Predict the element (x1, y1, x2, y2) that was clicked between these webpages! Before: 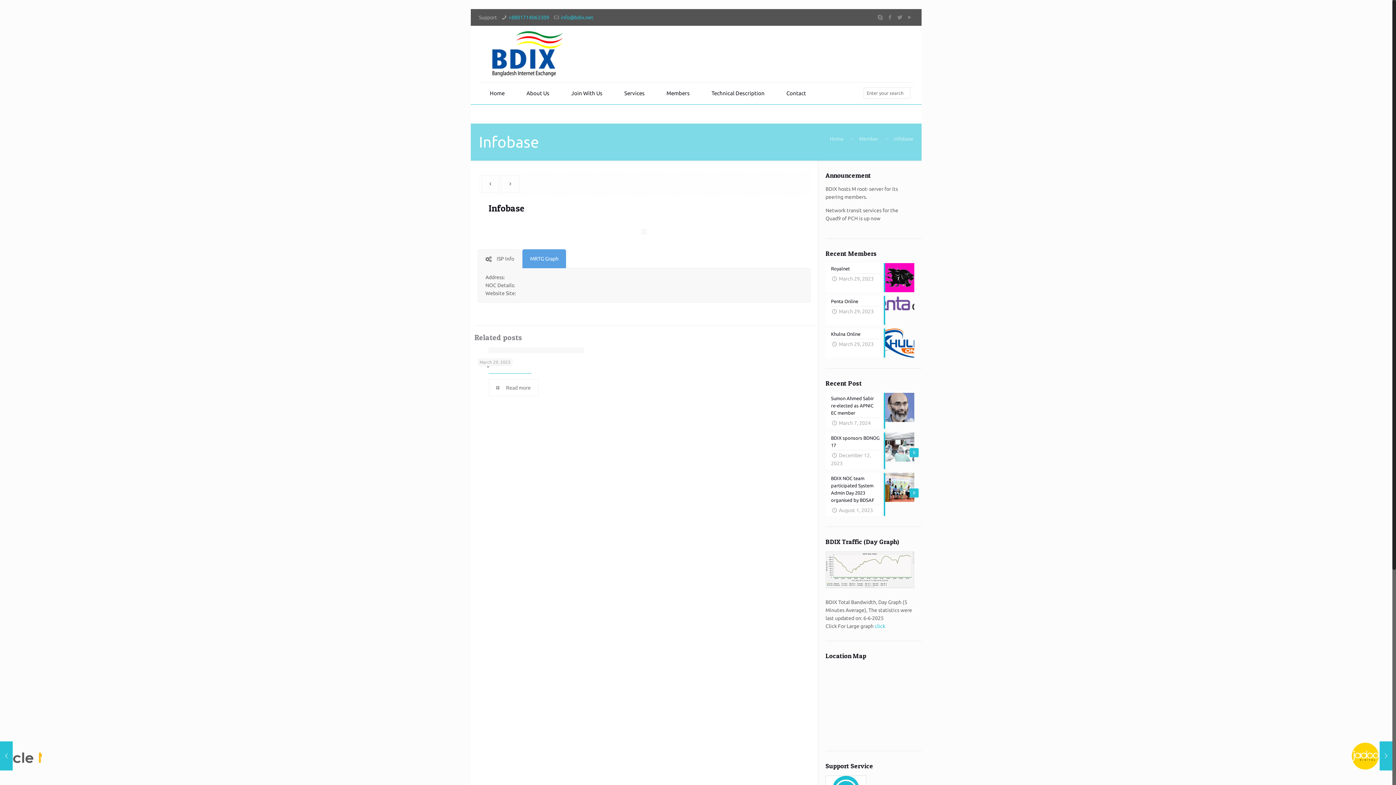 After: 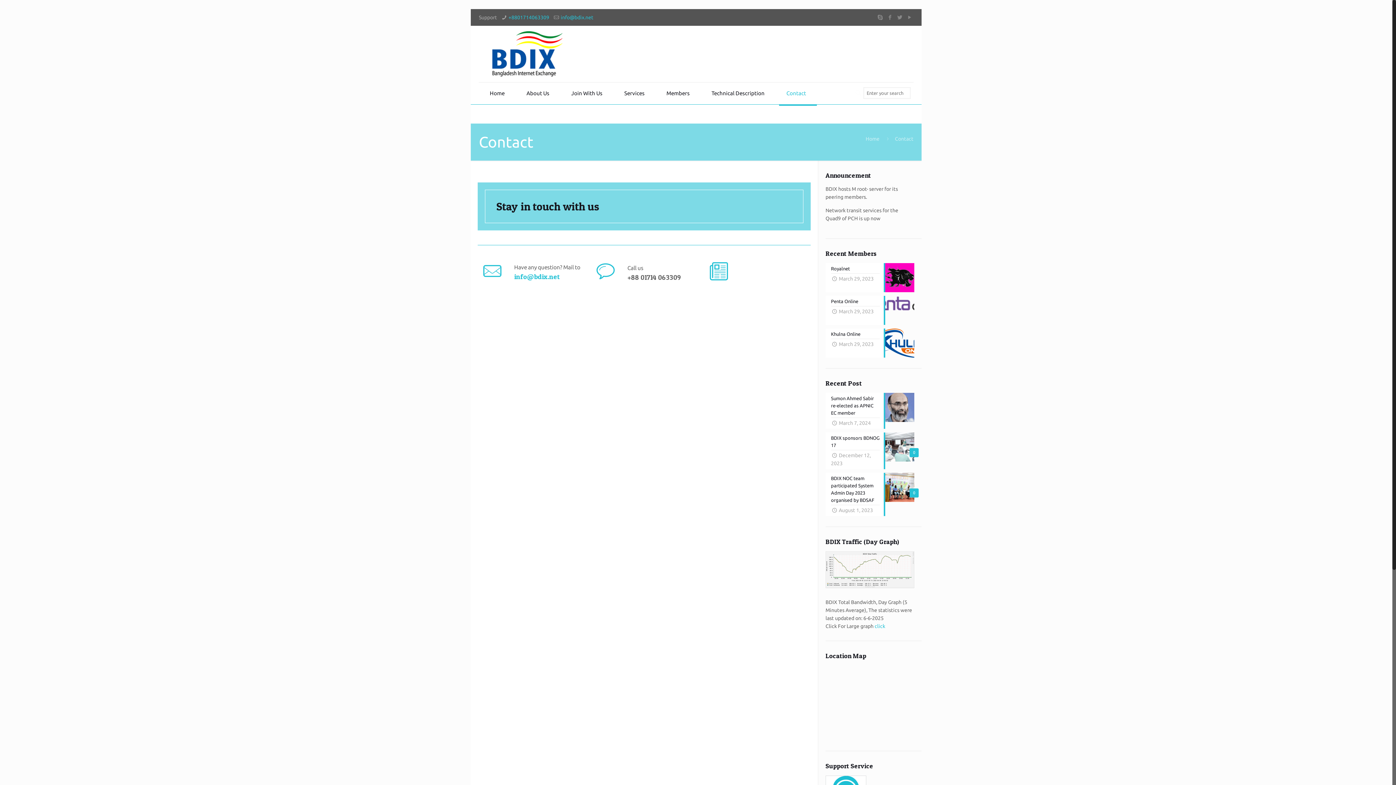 Action: bbox: (779, 82, 817, 104) label: Contact